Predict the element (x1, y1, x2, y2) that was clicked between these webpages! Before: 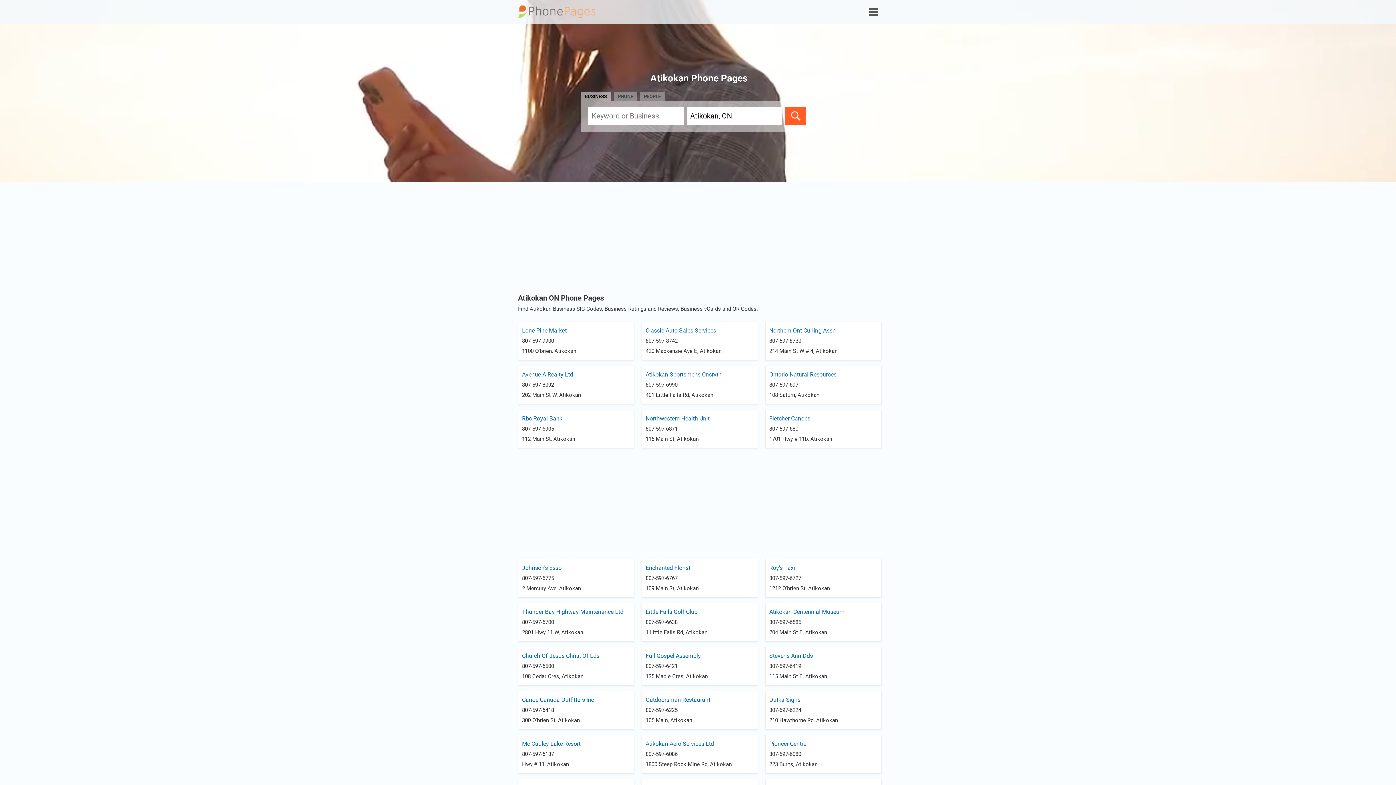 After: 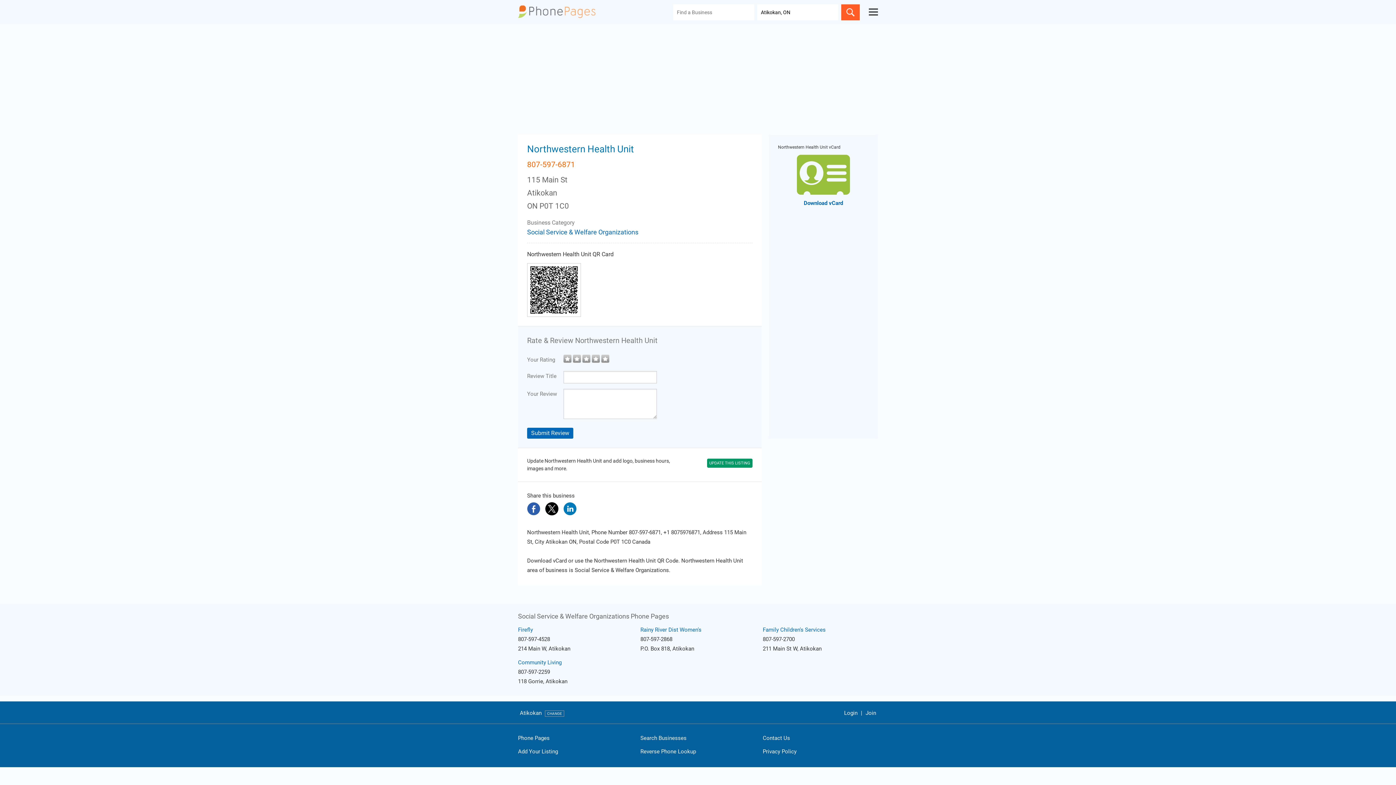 Action: bbox: (645, 415, 709, 422) label: Northwestern Health Unit